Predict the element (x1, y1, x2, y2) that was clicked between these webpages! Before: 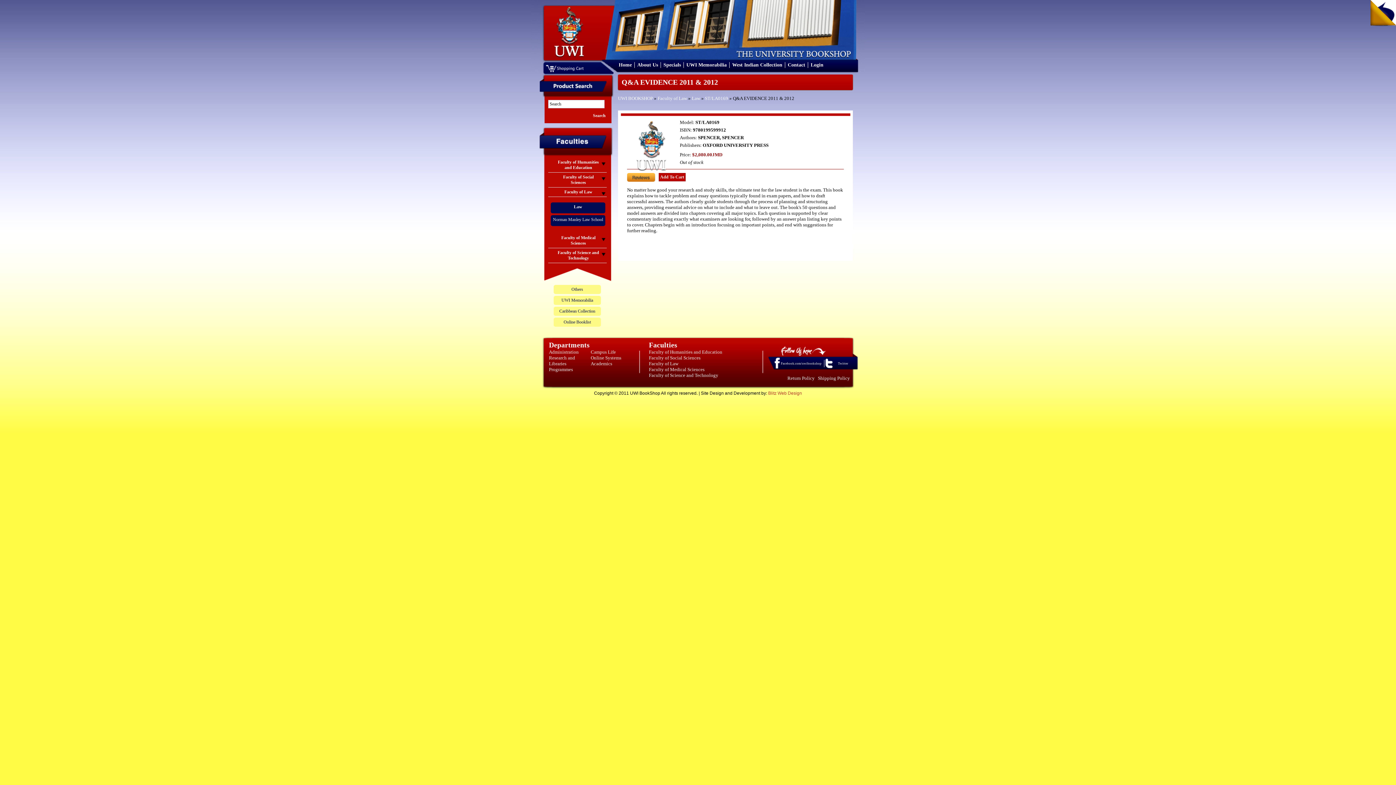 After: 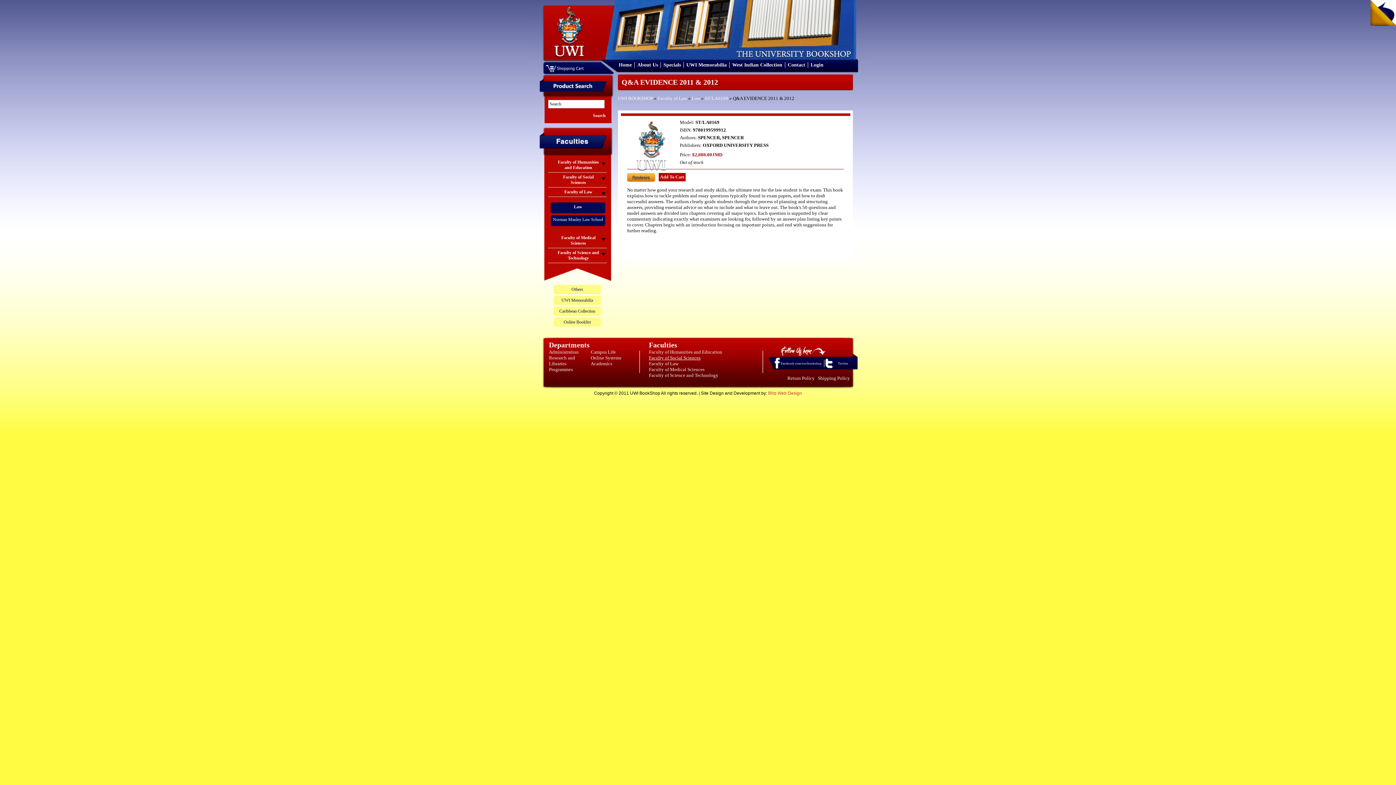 Action: bbox: (649, 355, 700, 360) label: Faculty of Social Sciences